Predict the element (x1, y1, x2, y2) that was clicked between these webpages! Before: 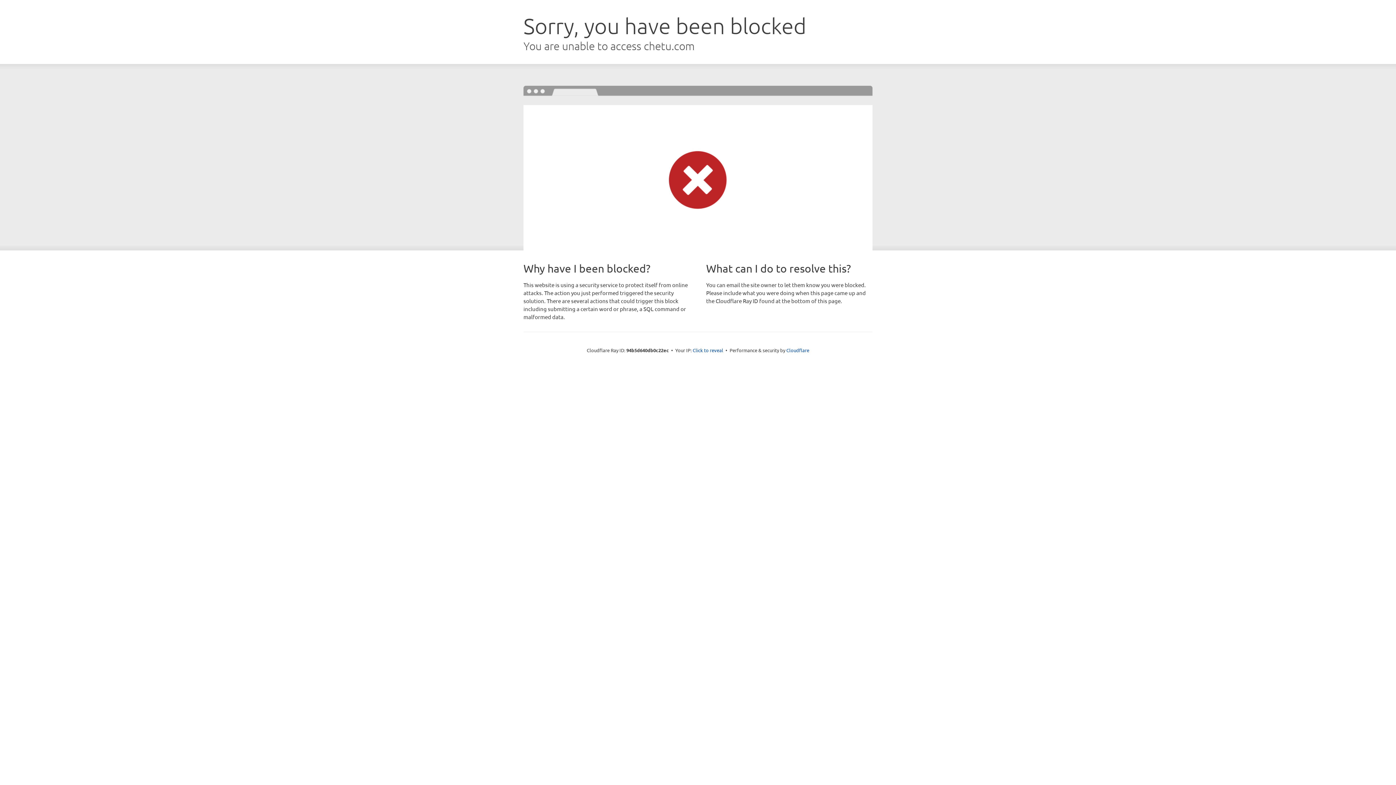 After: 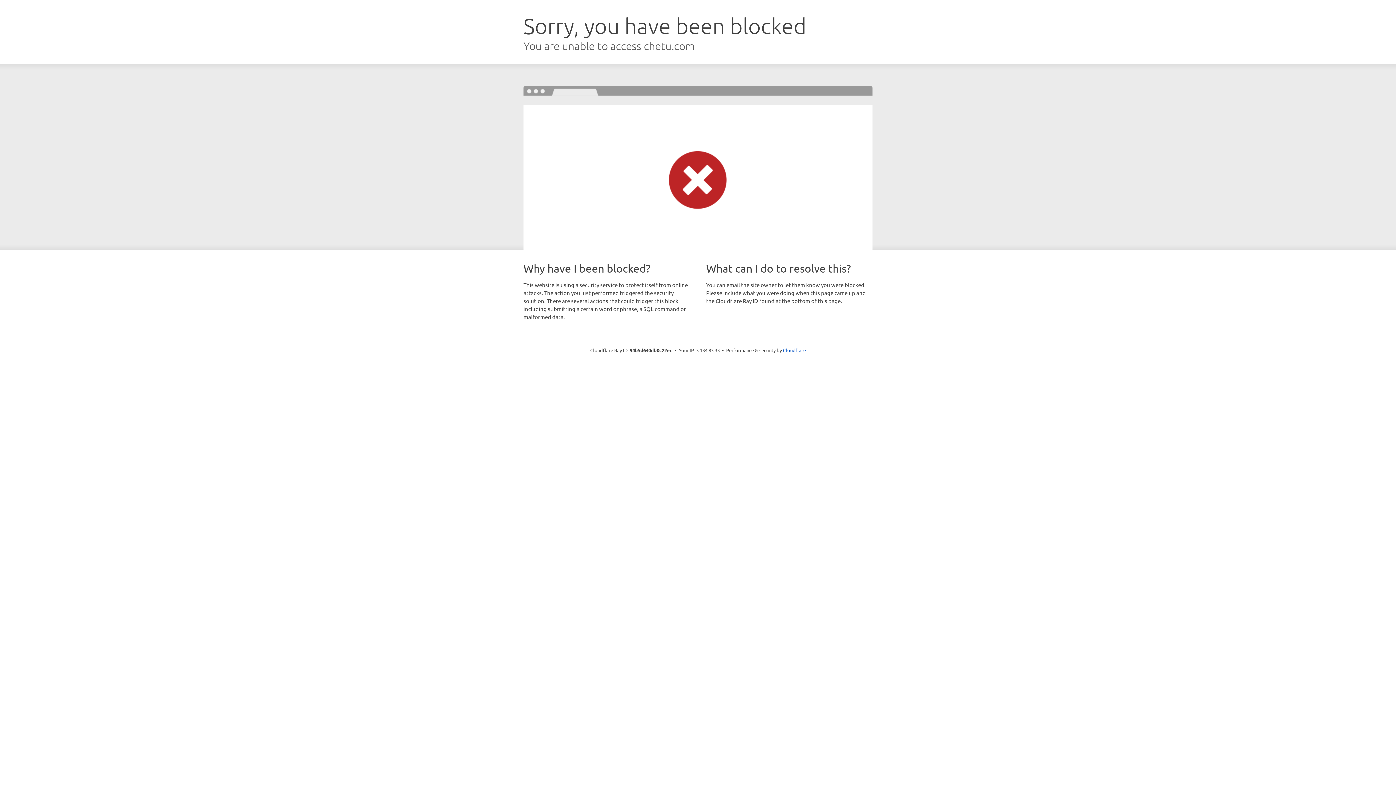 Action: bbox: (692, 346, 723, 353) label: Click to reveal